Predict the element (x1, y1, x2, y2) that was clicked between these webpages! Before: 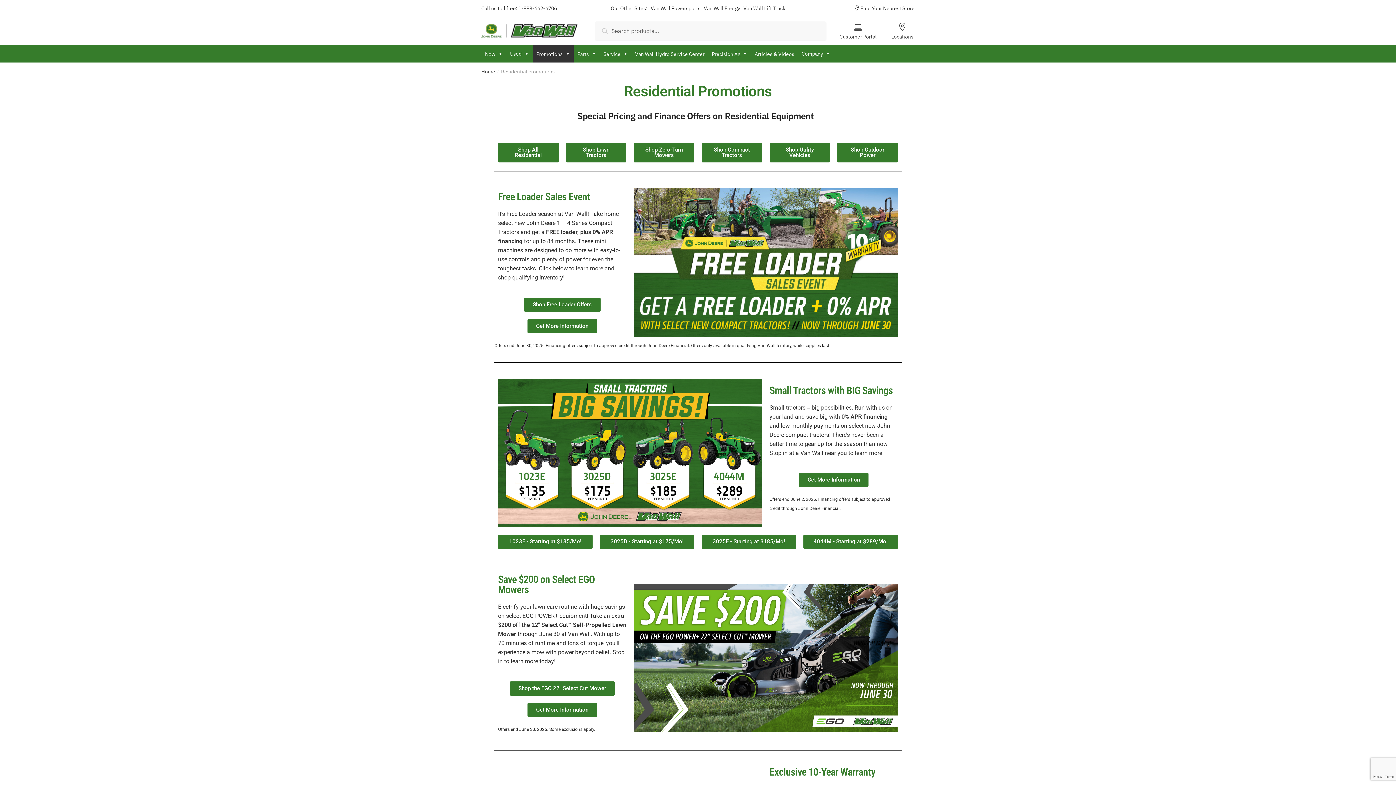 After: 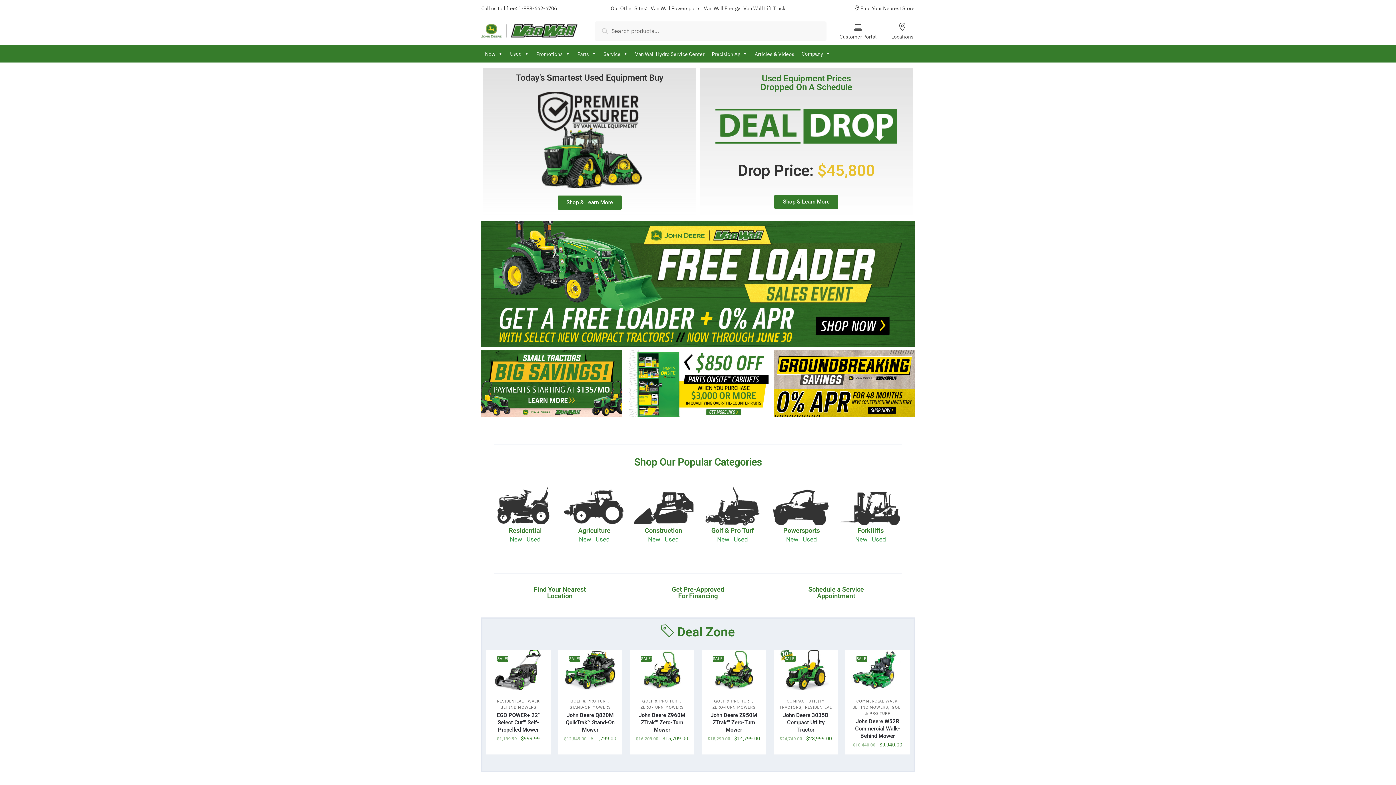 Action: bbox: (481, 24, 577, 37)